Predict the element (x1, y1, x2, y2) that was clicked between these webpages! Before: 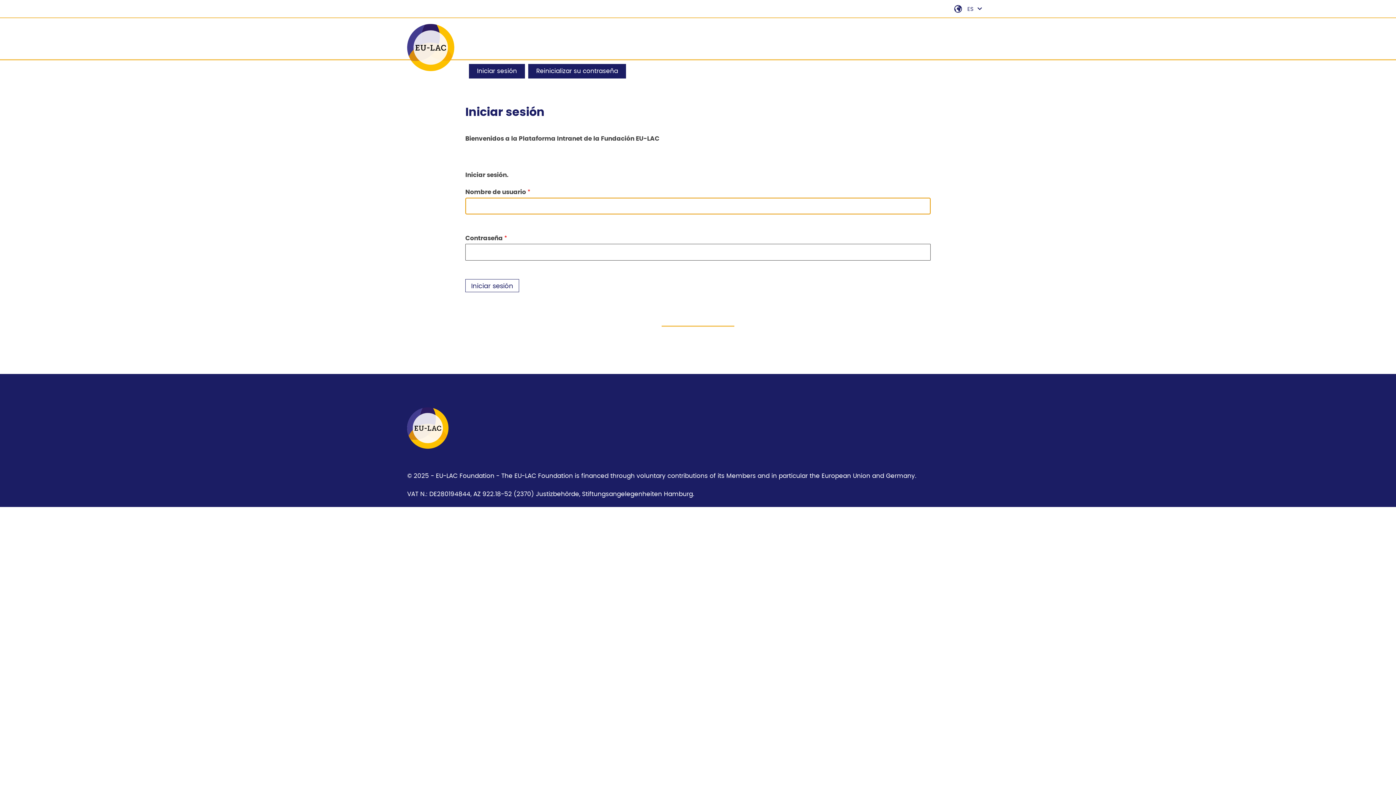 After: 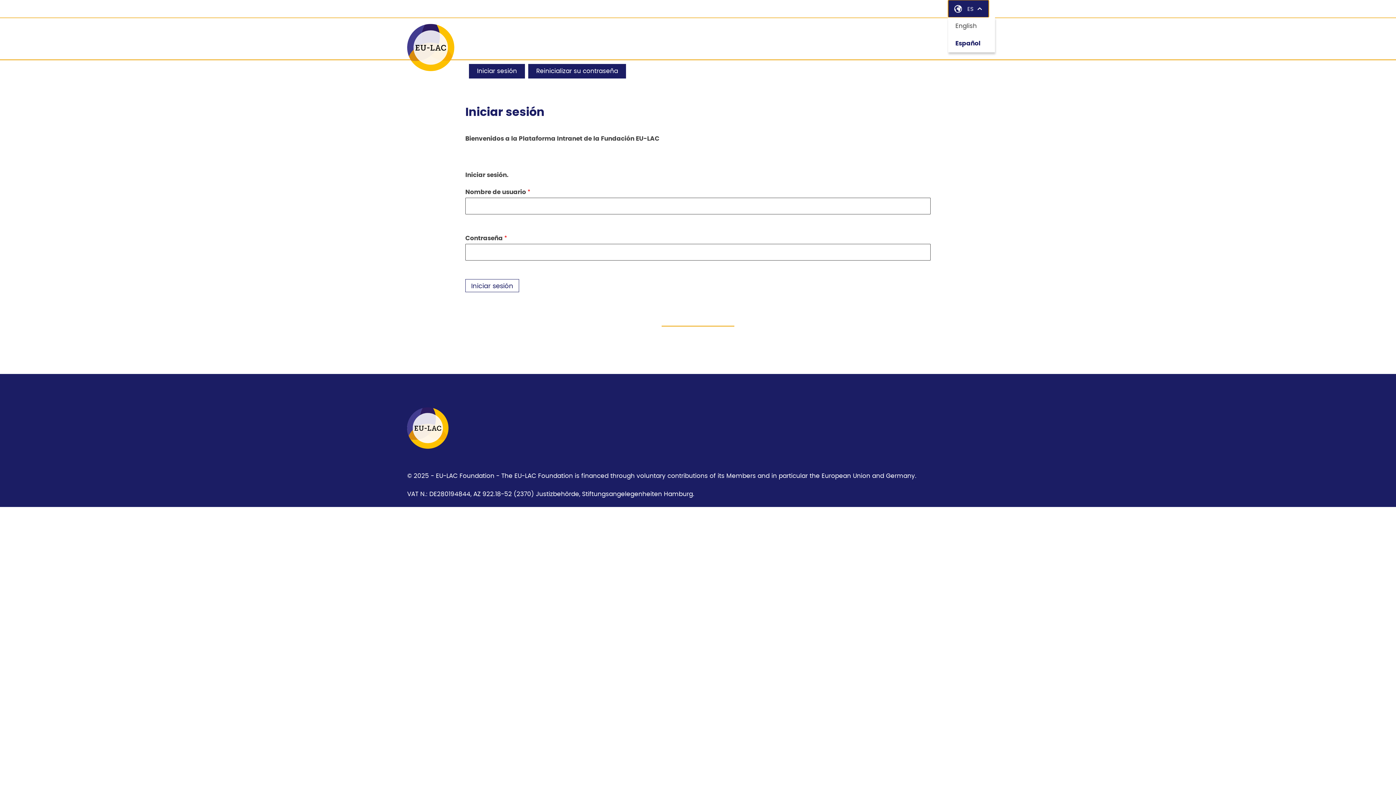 Action: bbox: (948, 0, 989, 17) label: Open language navigation